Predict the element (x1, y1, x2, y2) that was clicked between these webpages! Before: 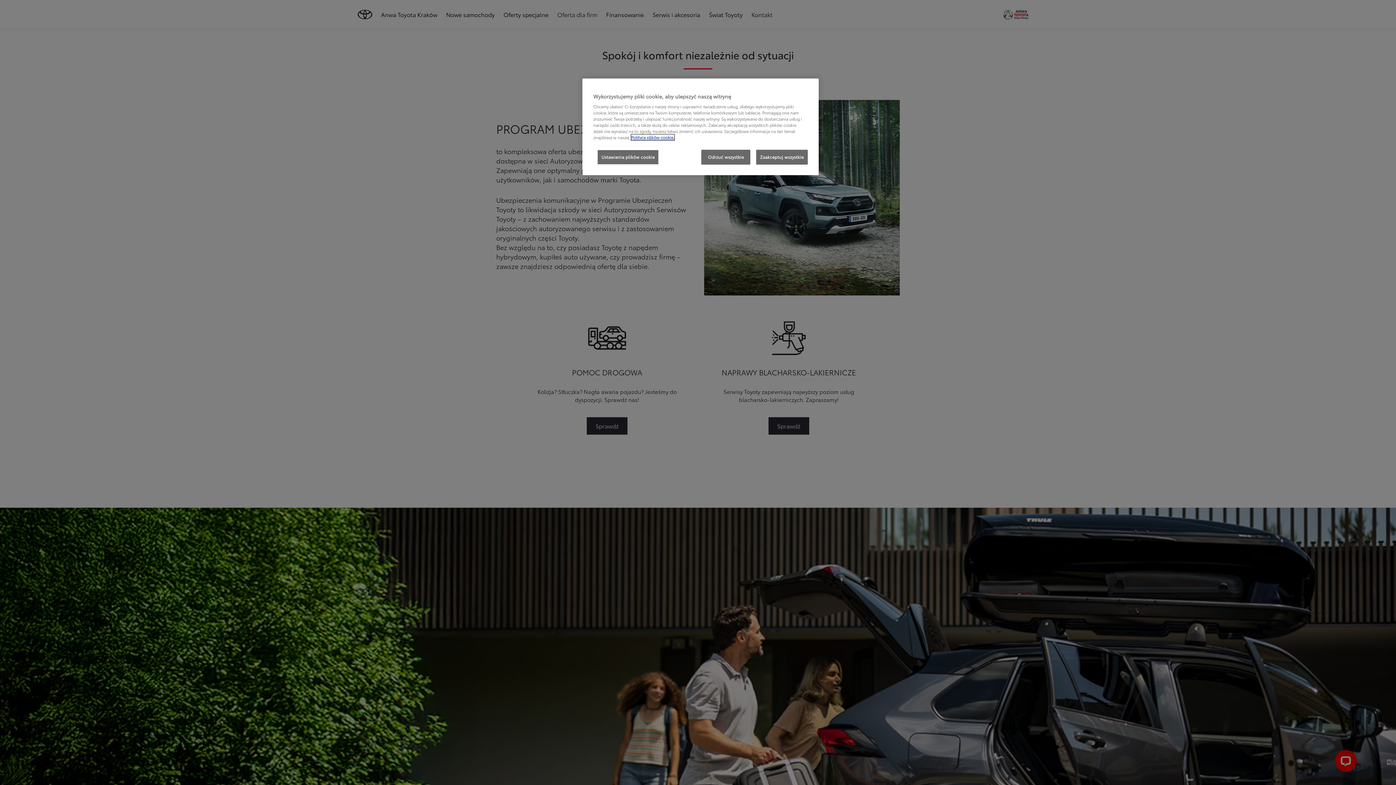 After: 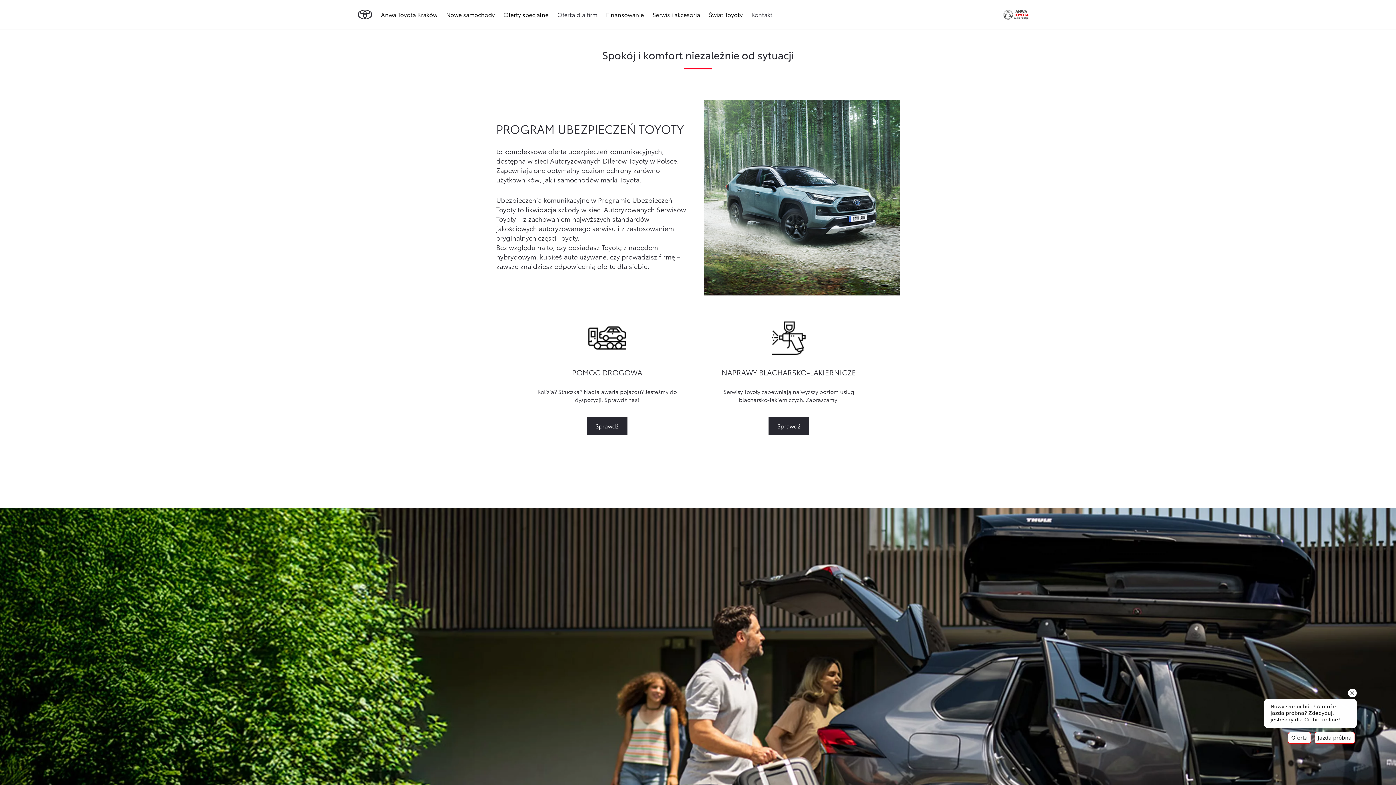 Action: label: Odrzuć wszystkie bbox: (701, 149, 750, 164)